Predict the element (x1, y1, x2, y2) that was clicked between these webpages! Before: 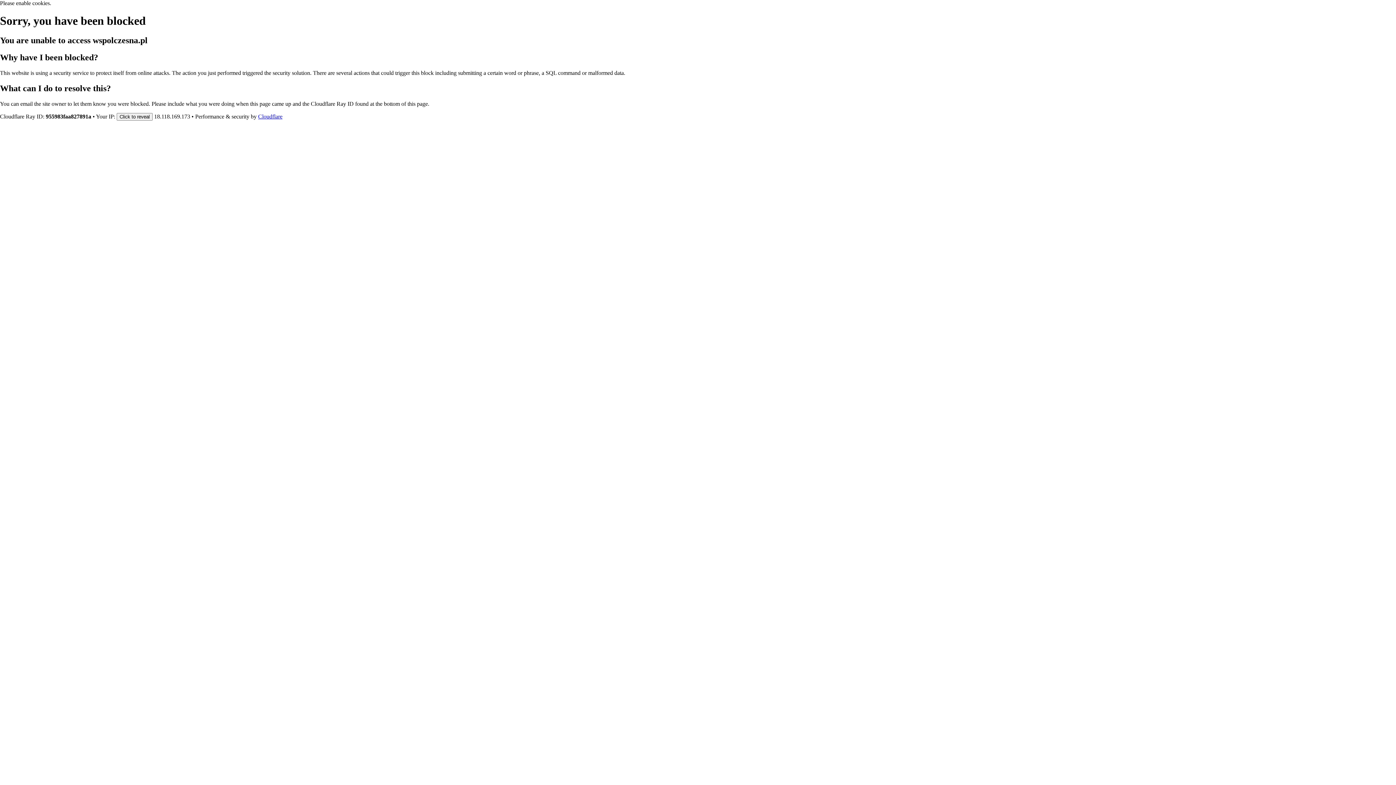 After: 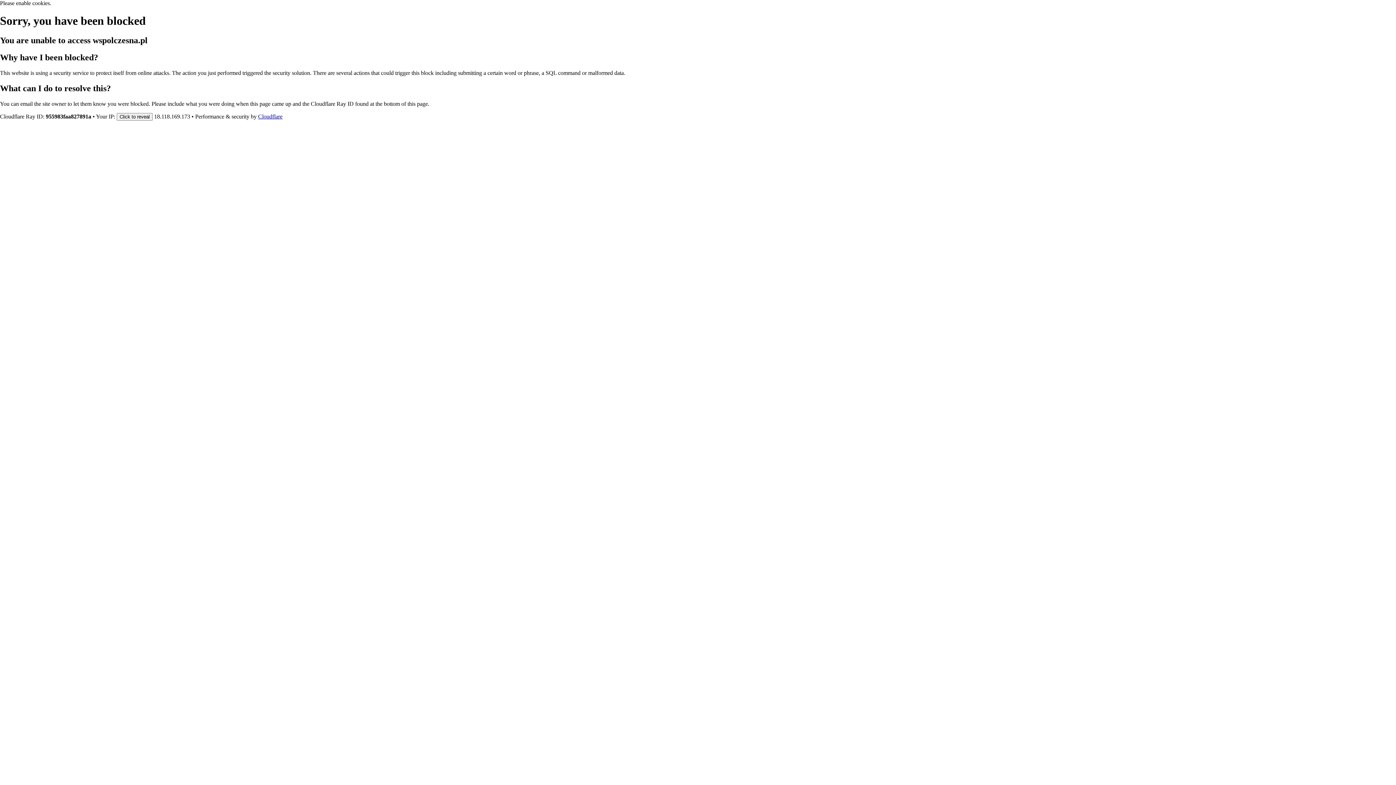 Action: bbox: (258, 113, 282, 119) label: Cloudflare